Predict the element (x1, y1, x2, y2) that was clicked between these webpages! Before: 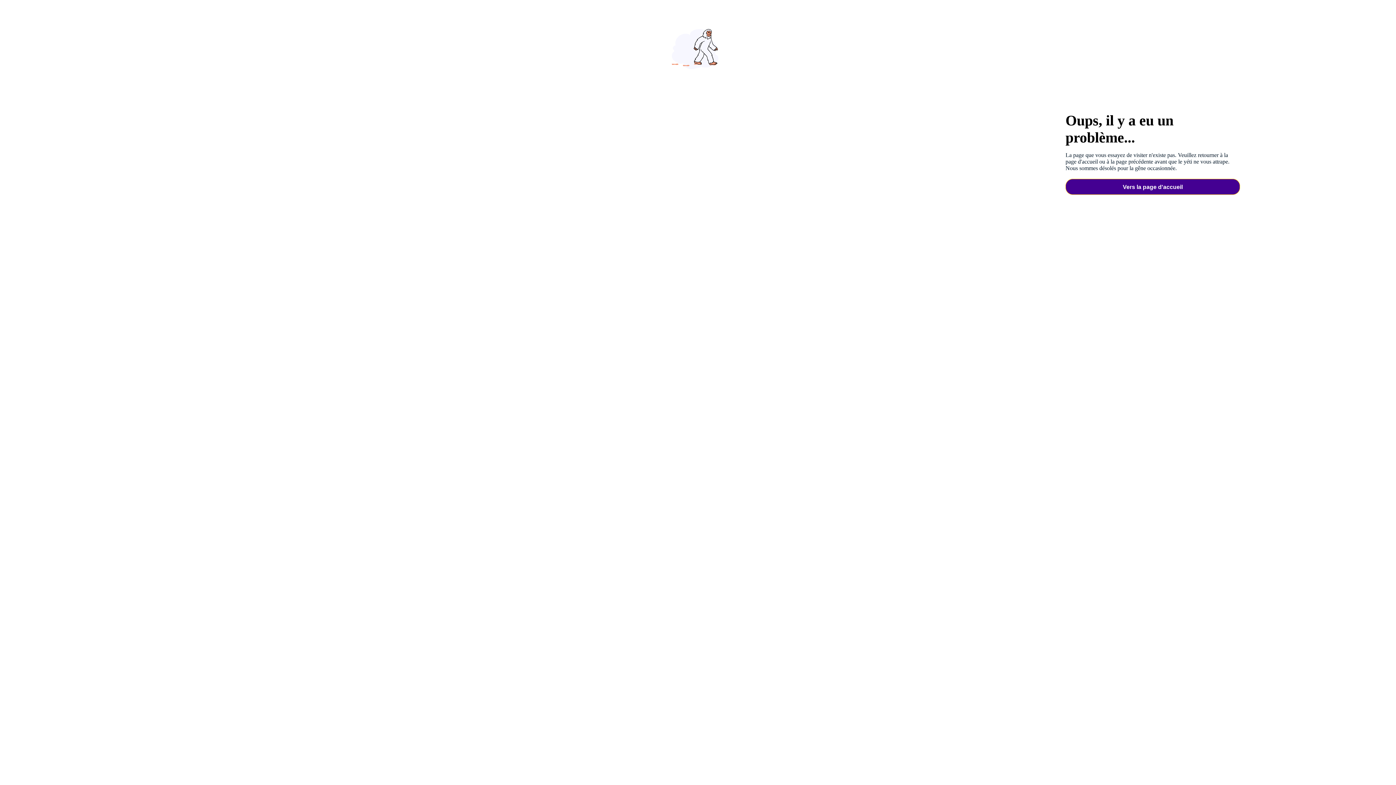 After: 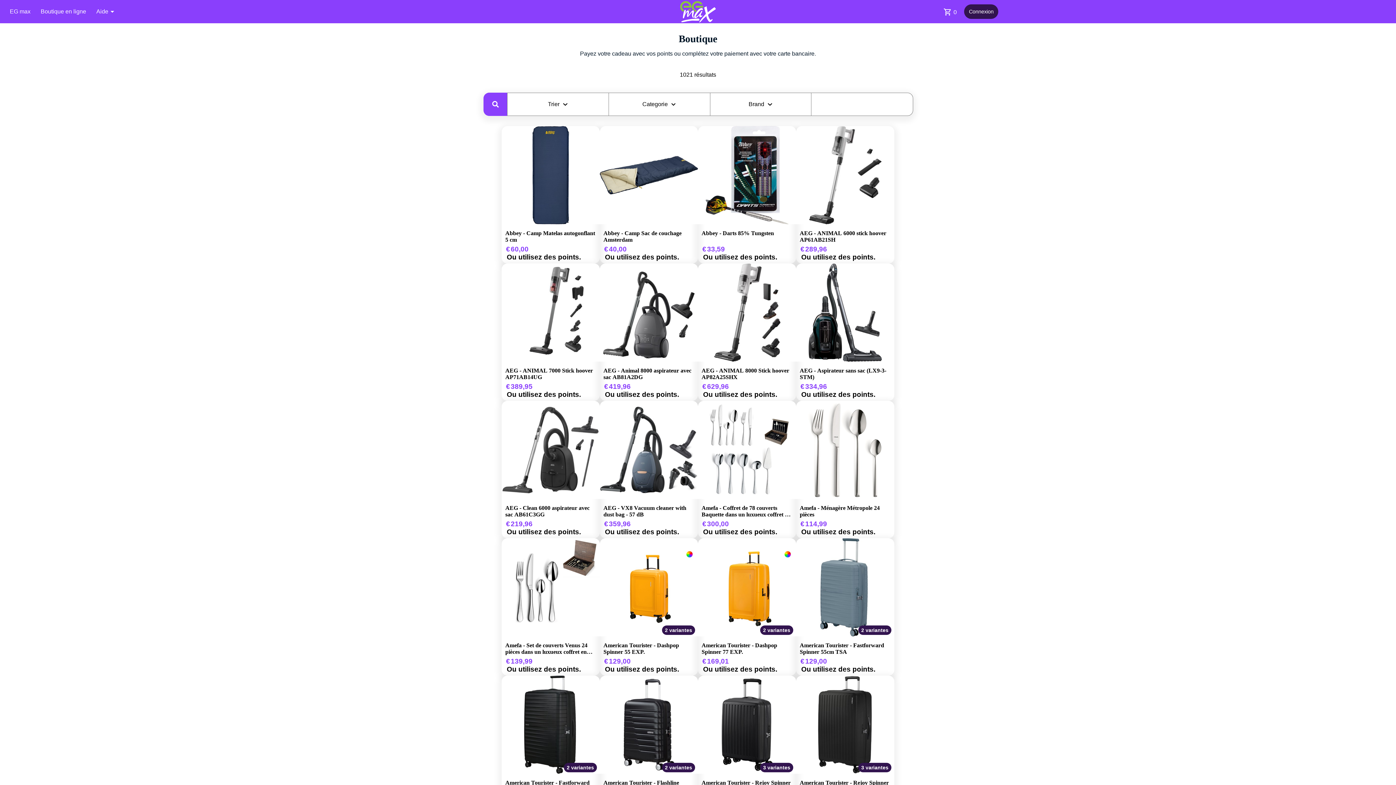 Action: bbox: (1065, 179, 1240, 195) label: Vers la page d'accueil